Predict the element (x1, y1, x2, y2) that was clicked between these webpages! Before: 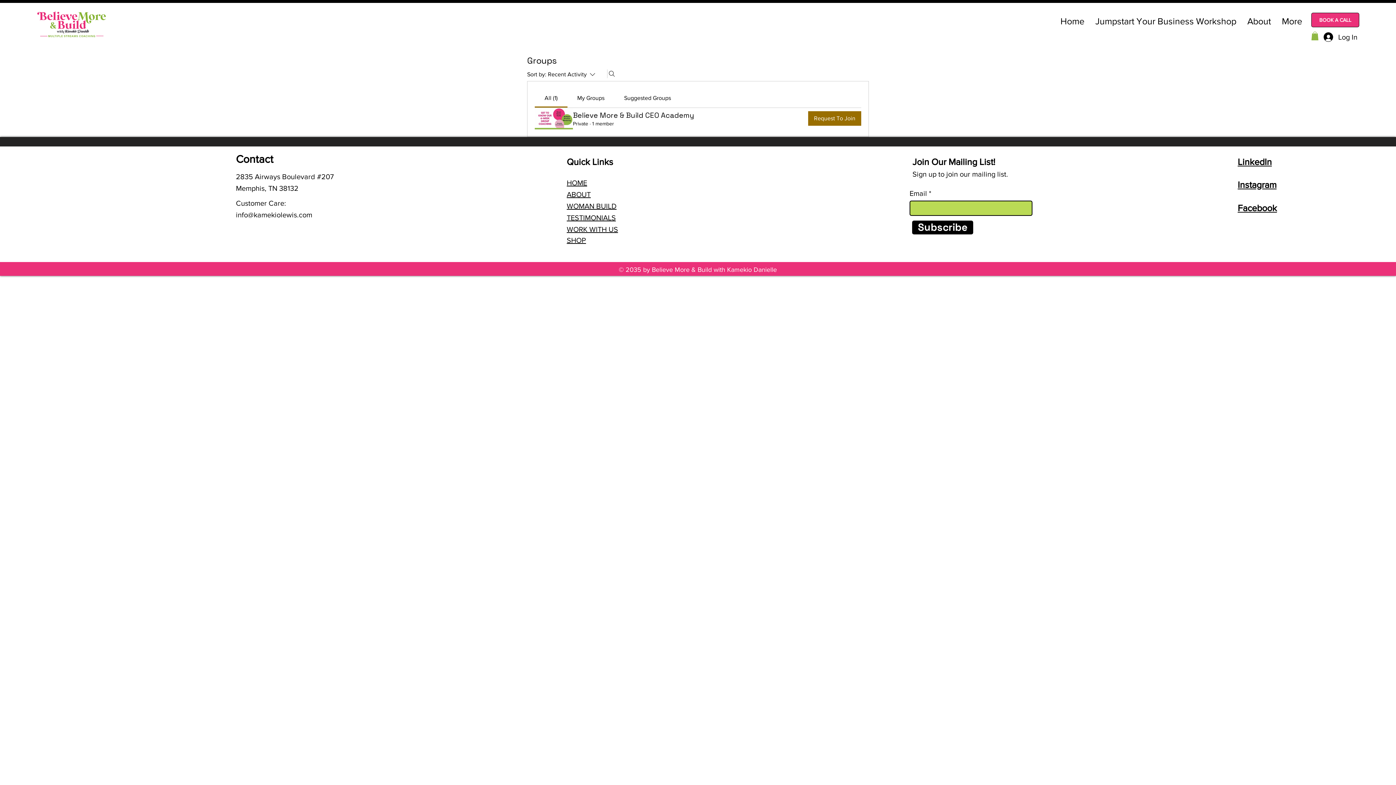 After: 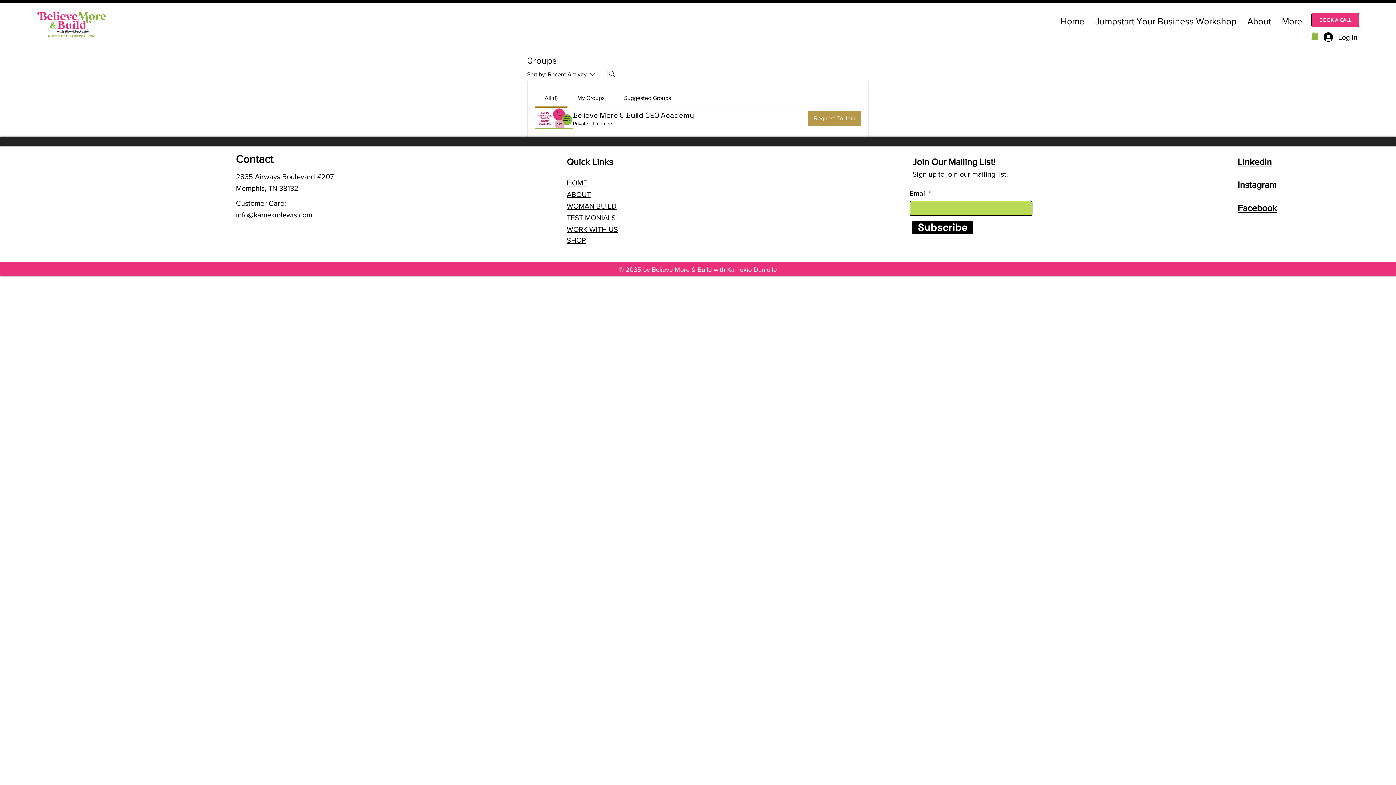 Action: label: Request To Join bbox: (808, 111, 861, 125)